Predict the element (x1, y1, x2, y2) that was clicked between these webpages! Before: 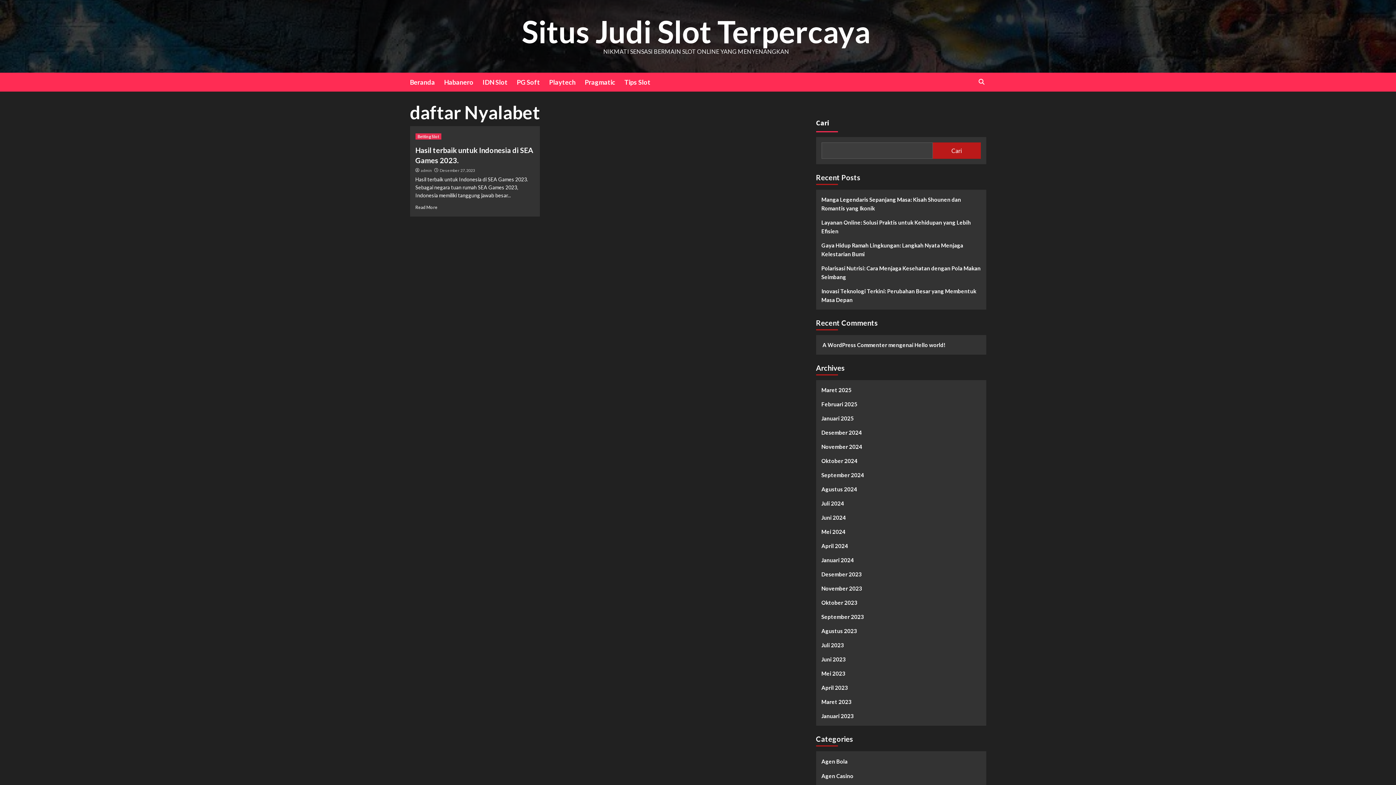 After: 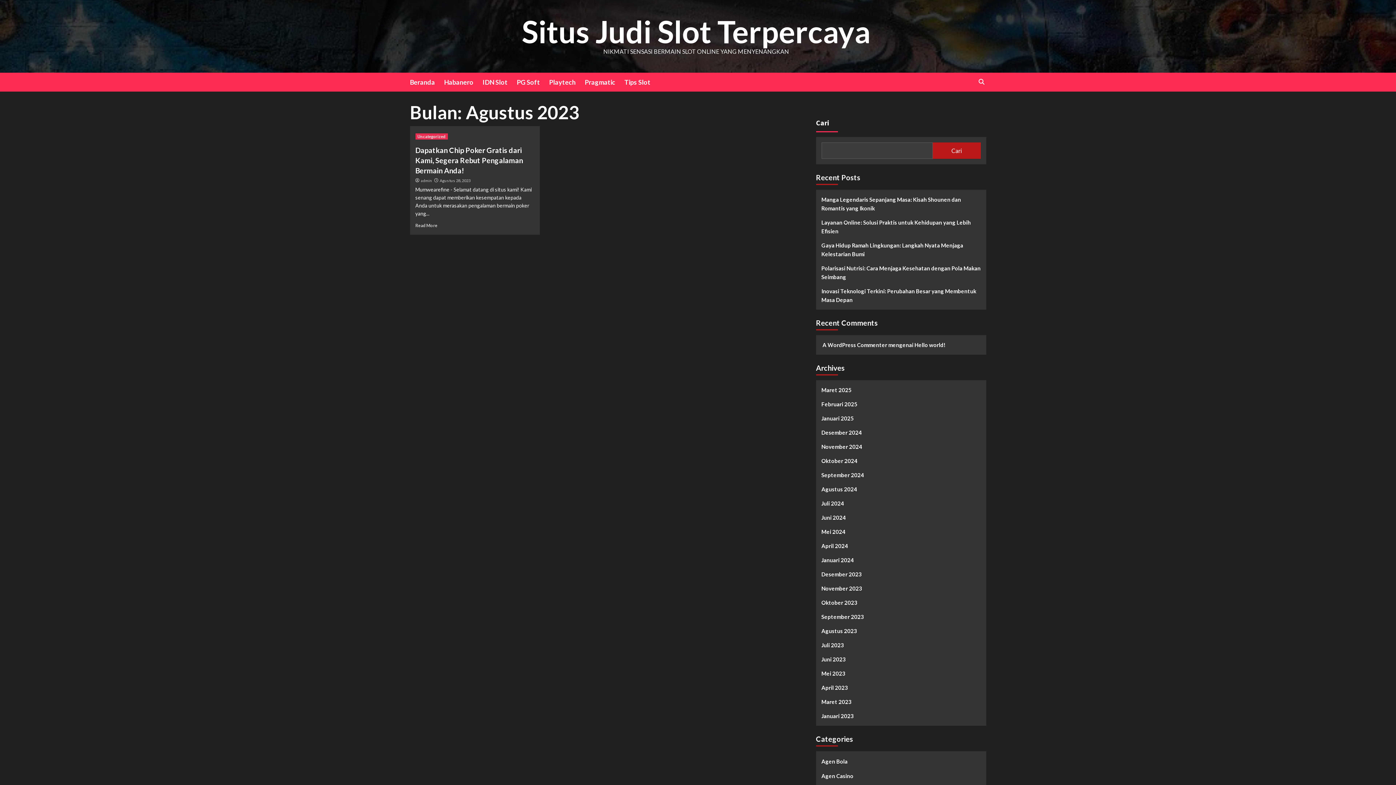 Action: bbox: (821, 626, 980, 641) label: Agustus 2023